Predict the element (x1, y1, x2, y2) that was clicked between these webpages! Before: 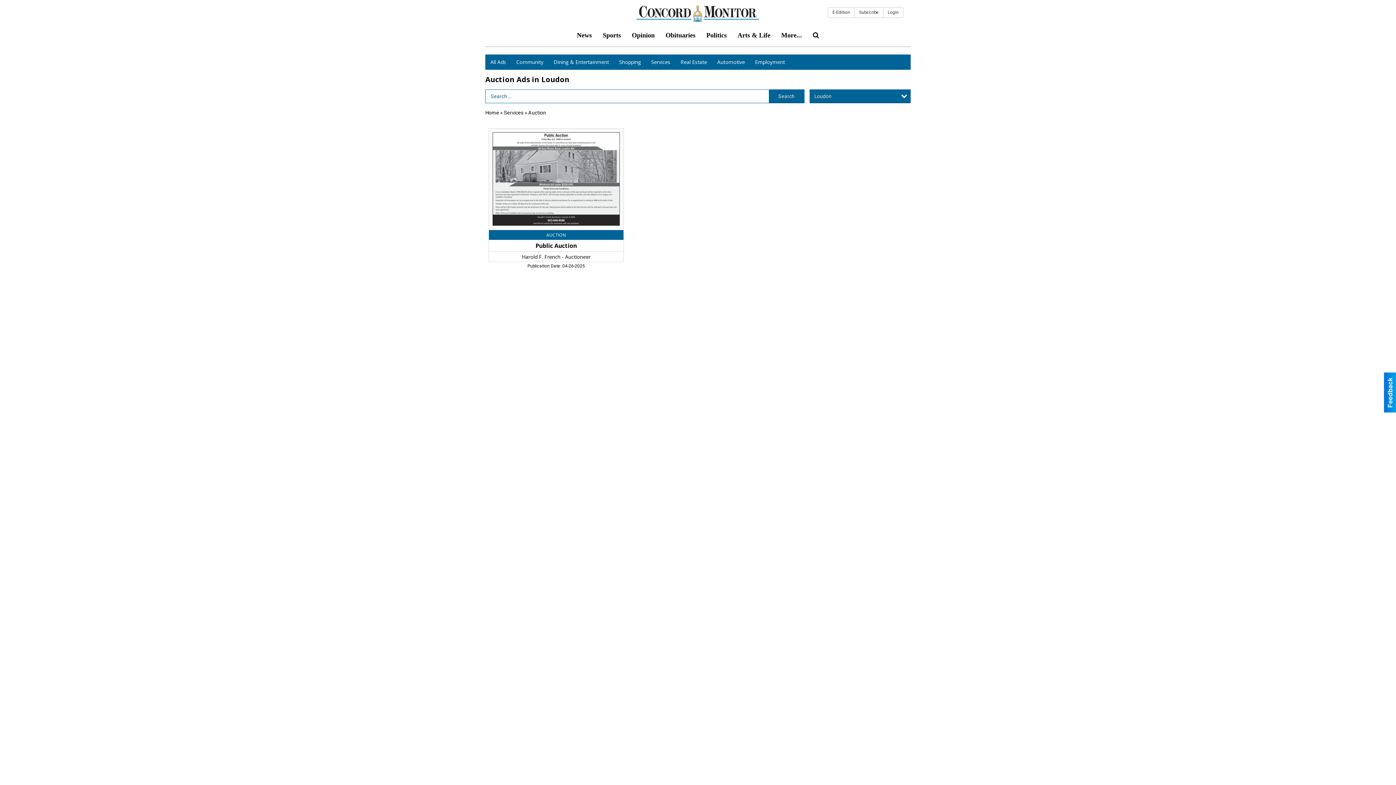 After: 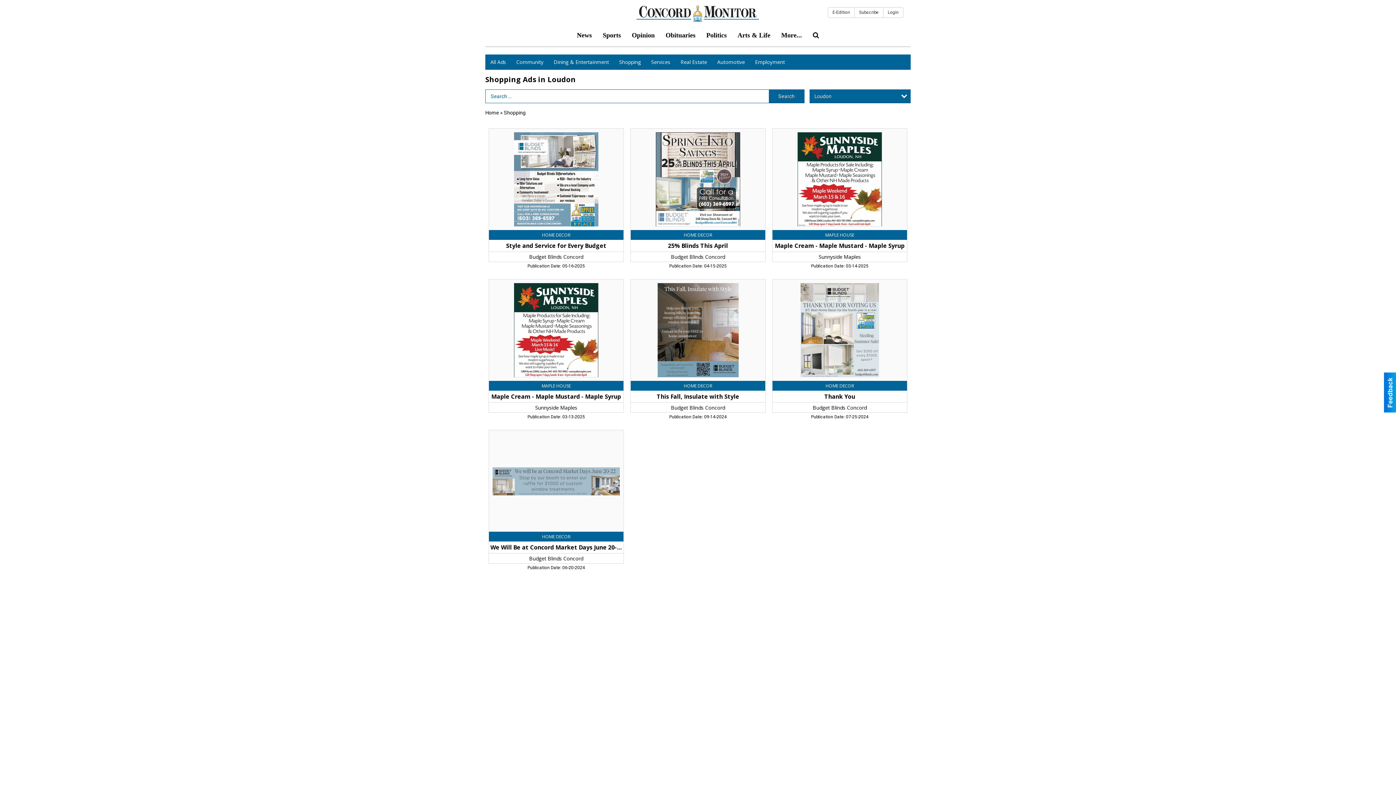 Action: label: Shopping bbox: (614, 54, 646, 69)